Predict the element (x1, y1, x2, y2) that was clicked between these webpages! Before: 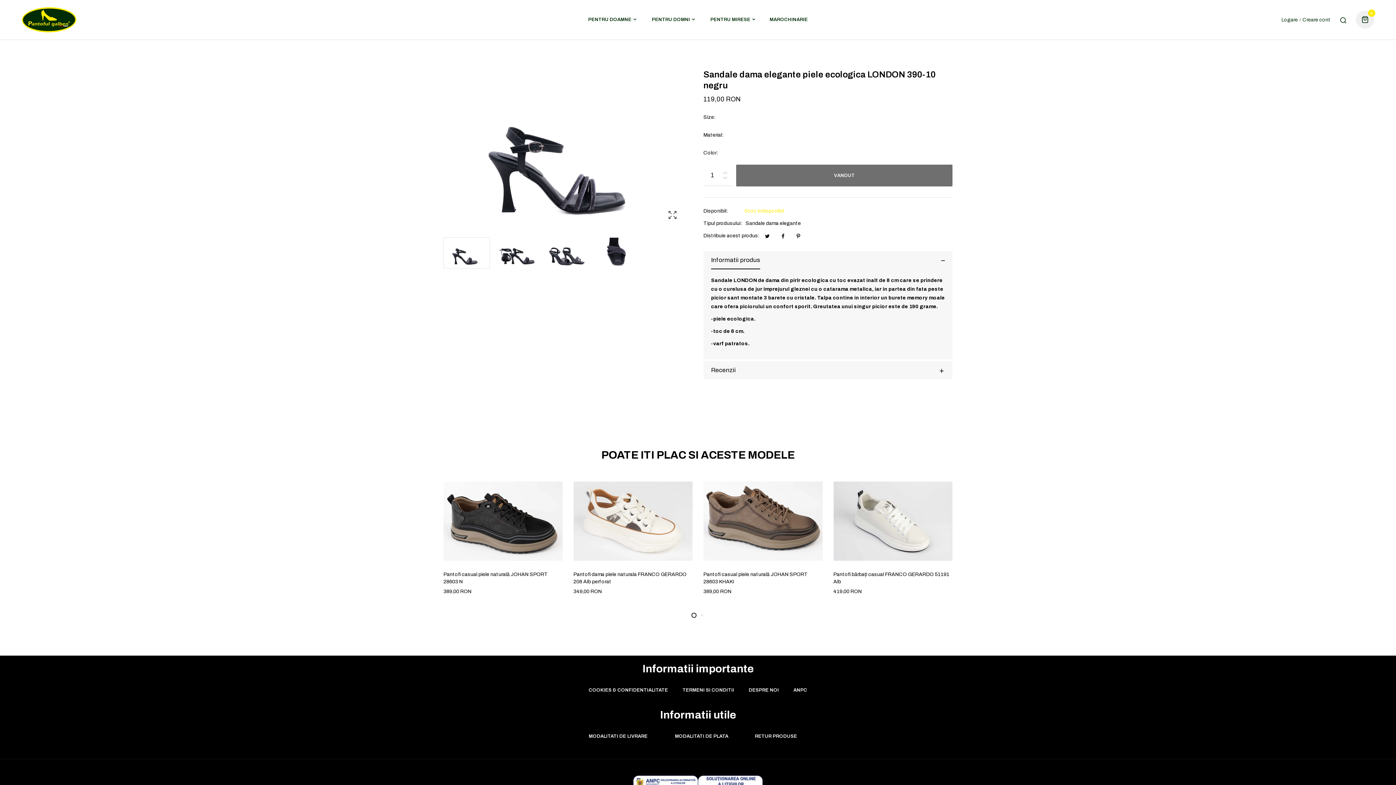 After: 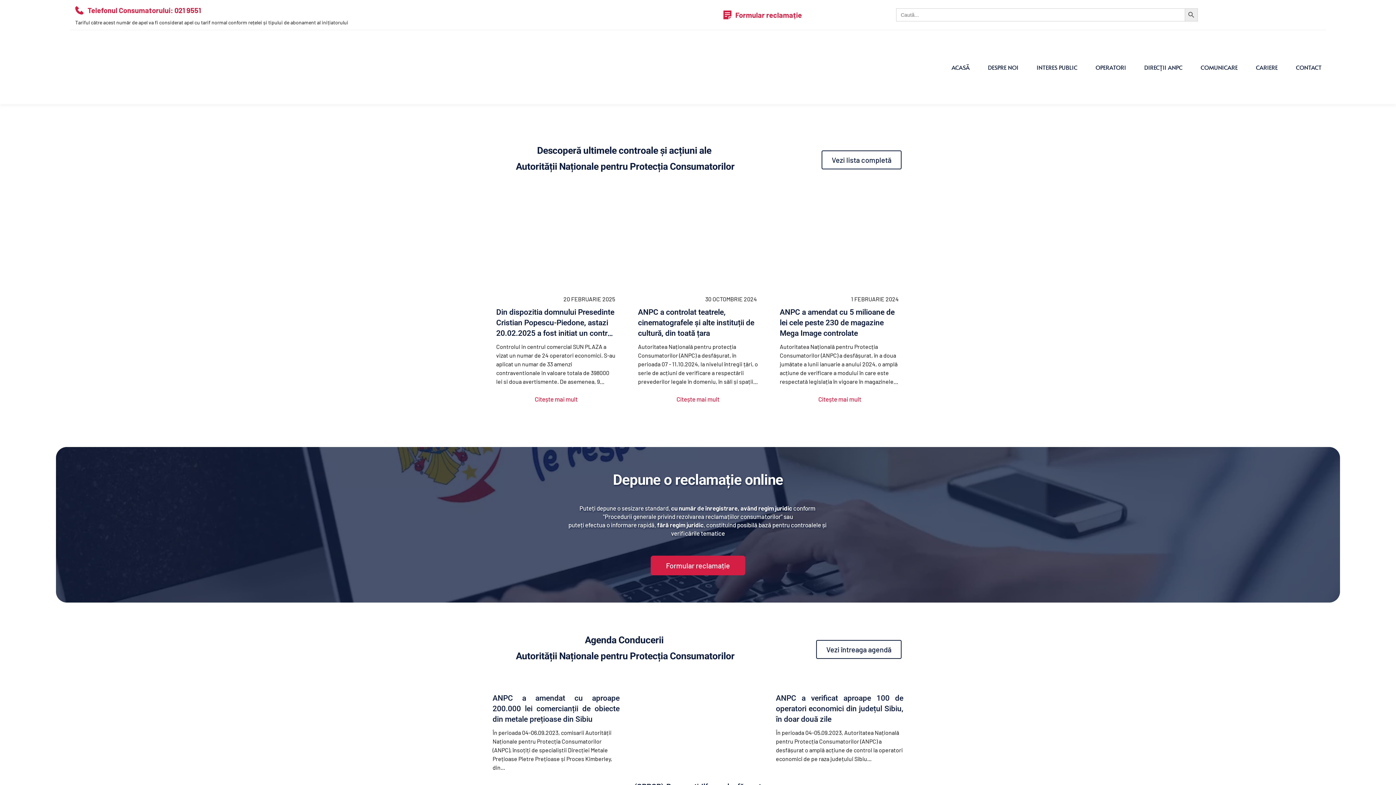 Action: bbox: (786, 679, 814, 702) label: ANPC